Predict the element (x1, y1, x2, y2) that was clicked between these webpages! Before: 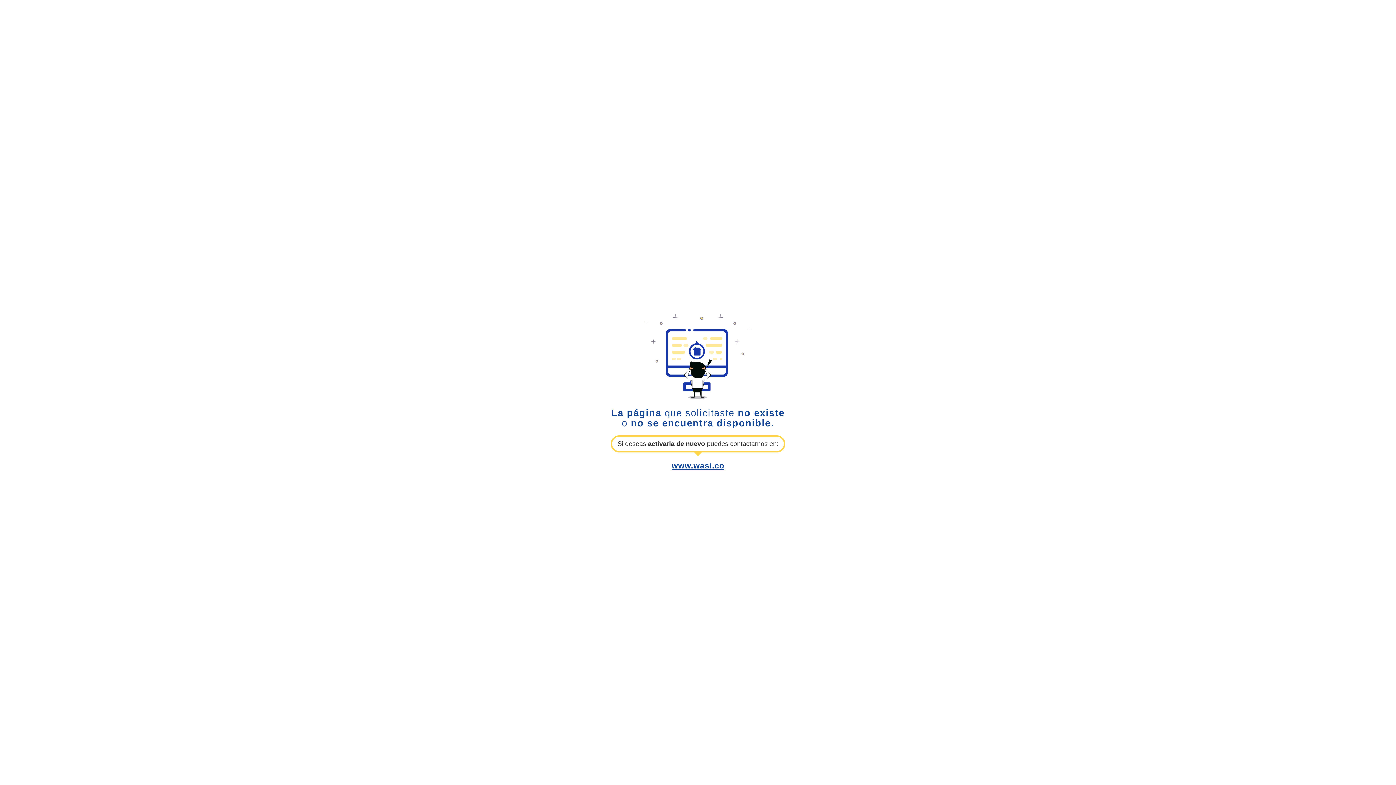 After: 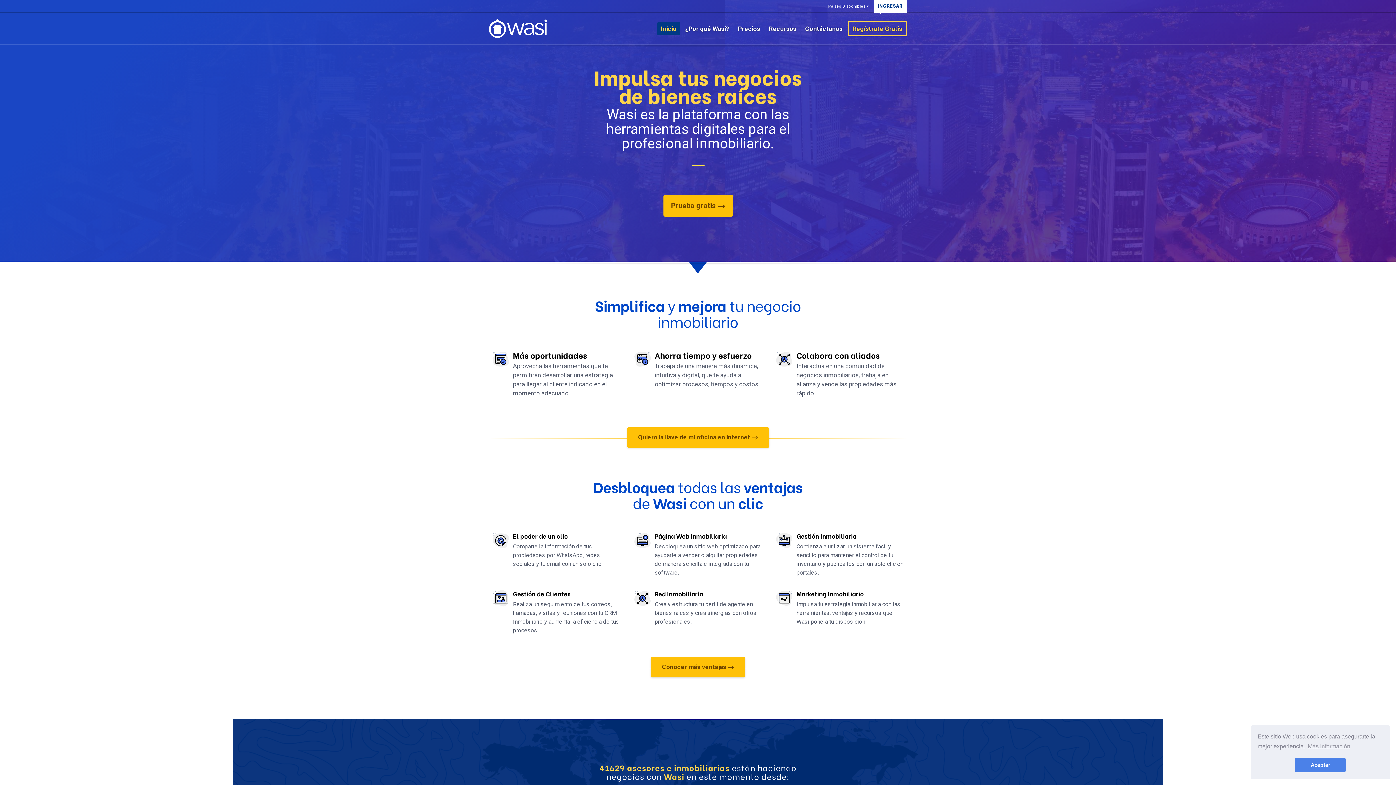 Action: bbox: (671, 461, 724, 470) label: www.wasi.co